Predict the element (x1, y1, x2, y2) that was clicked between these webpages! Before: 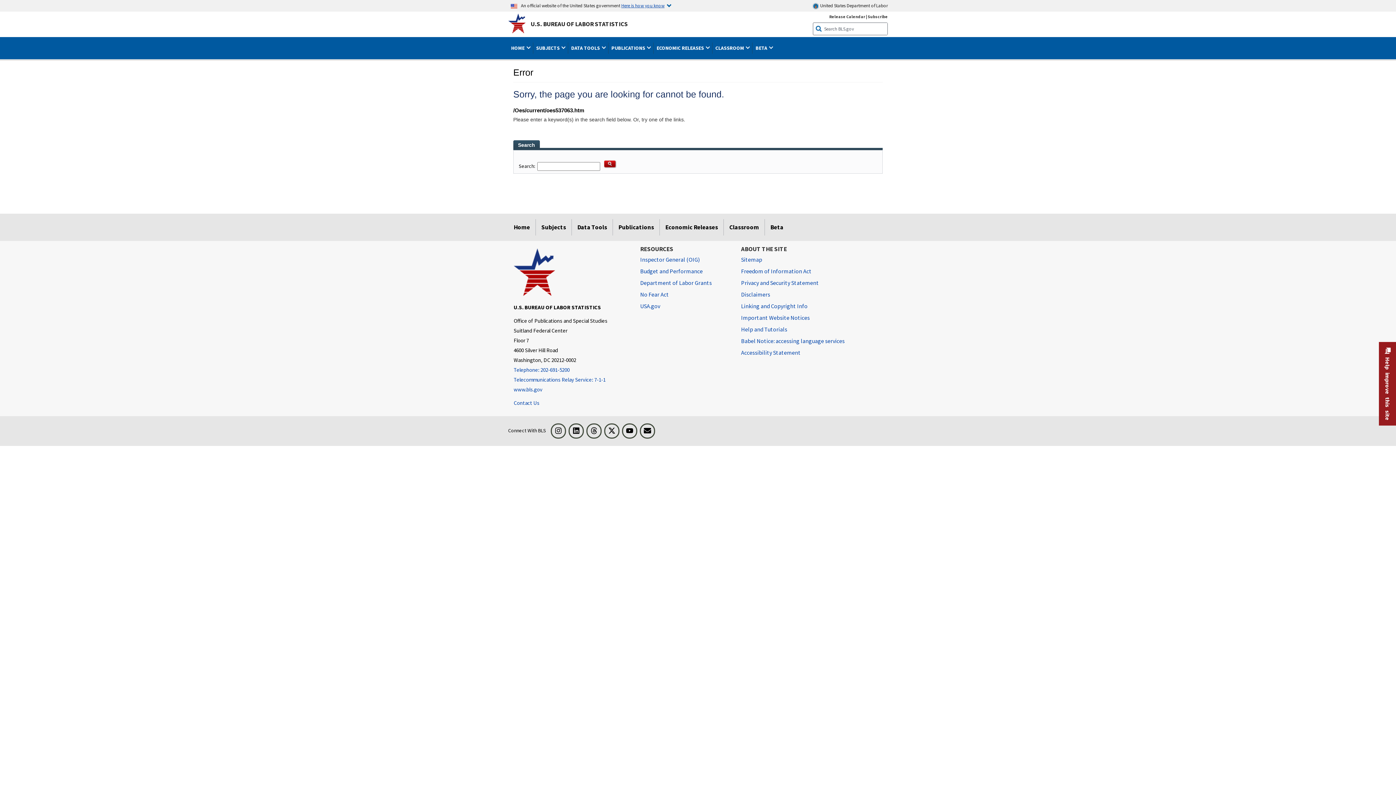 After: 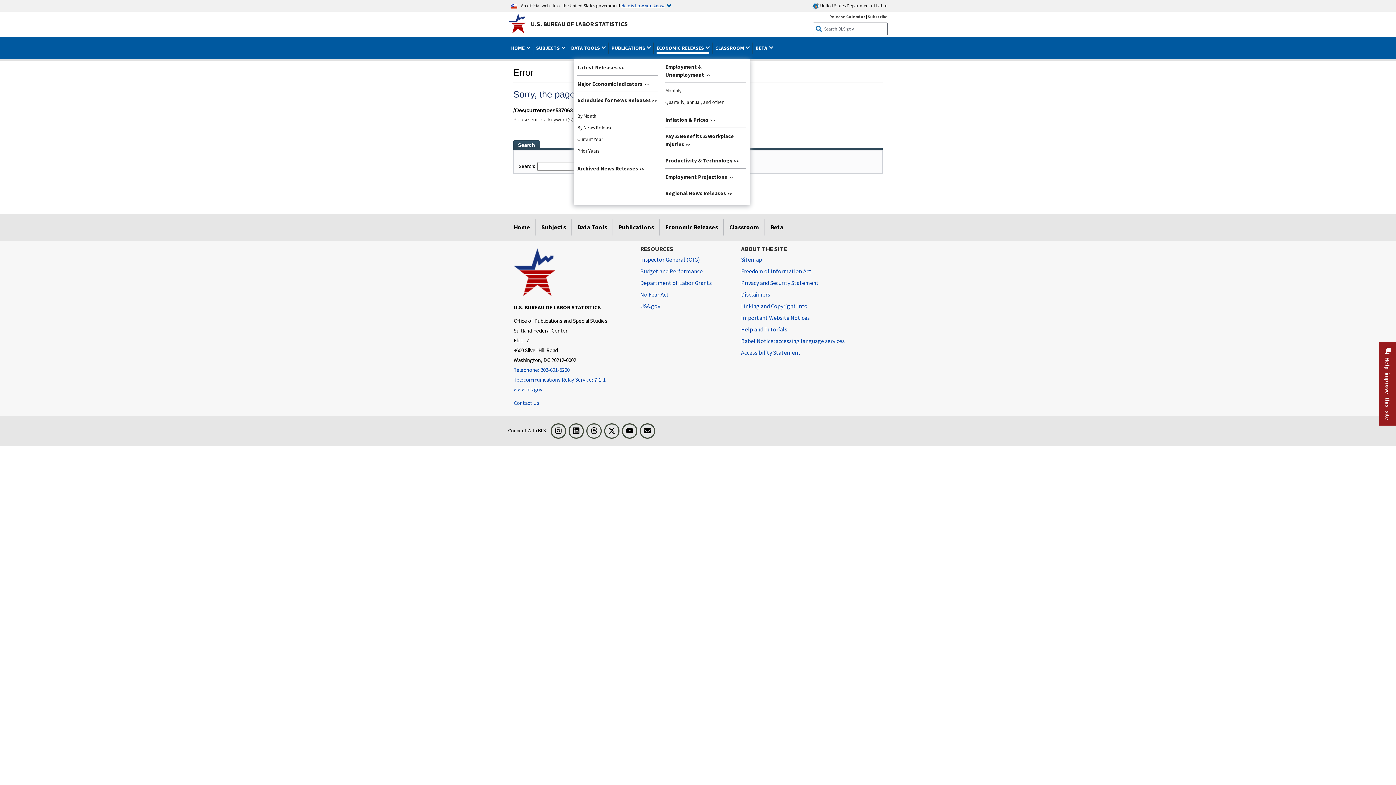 Action: bbox: (656, 42, 709, 53) label: ECONOMIC RELEASES 